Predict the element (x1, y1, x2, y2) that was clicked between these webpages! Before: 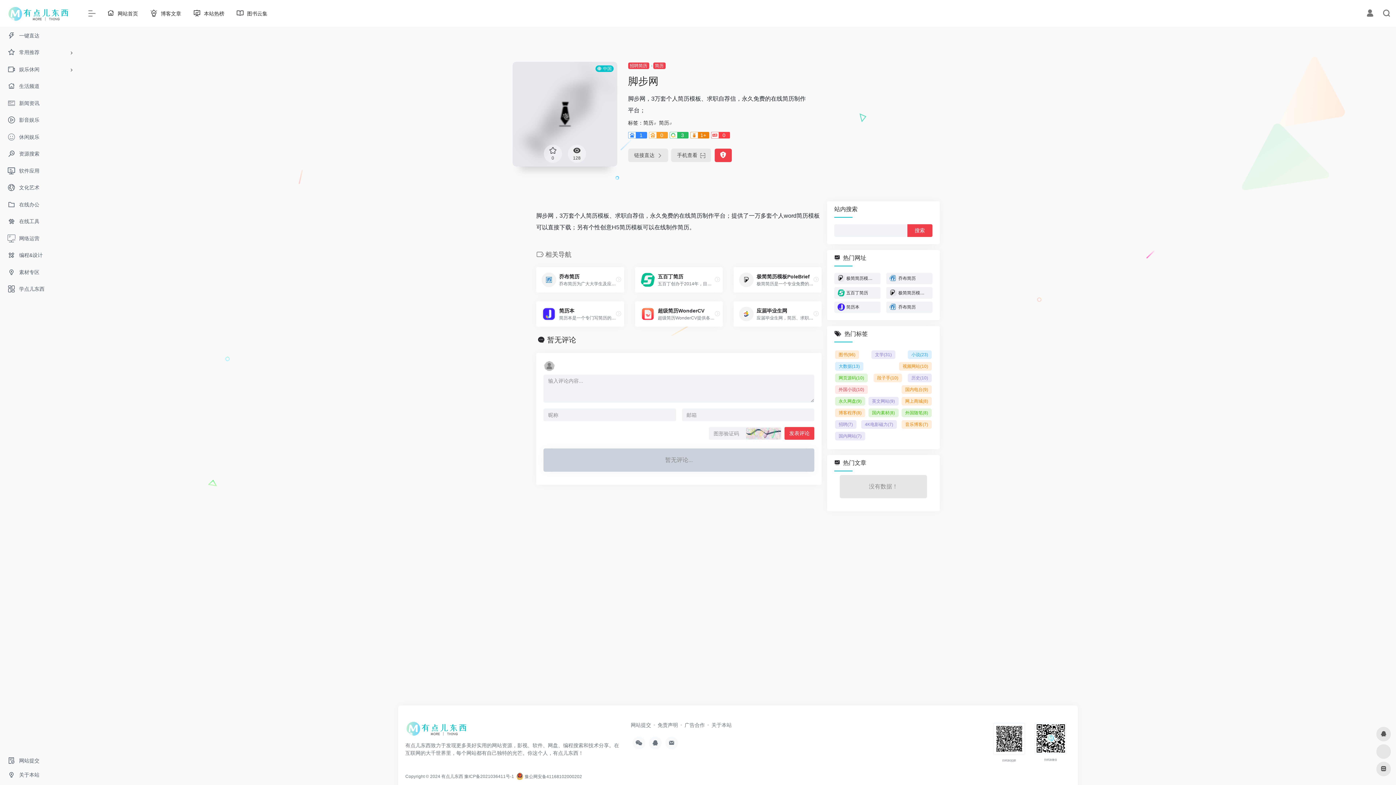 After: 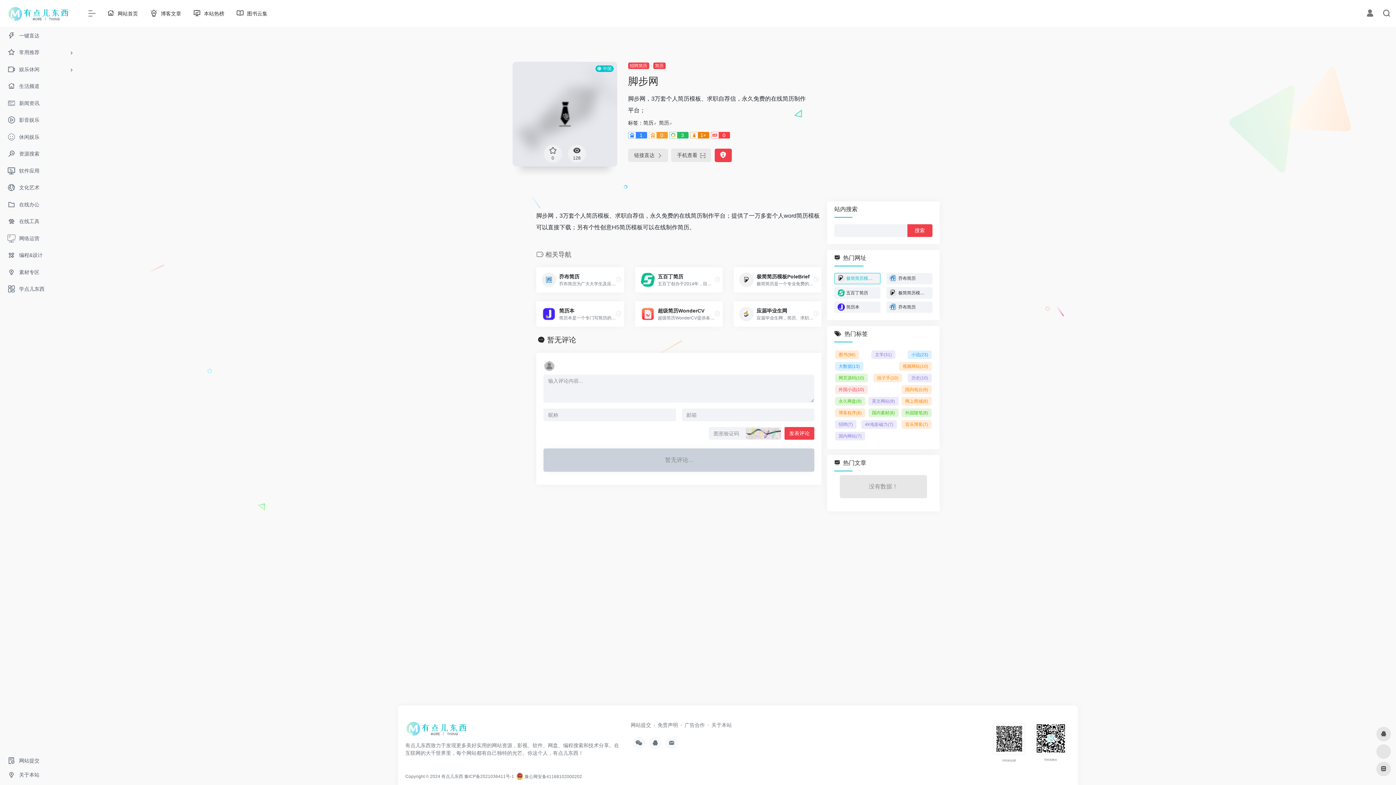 Action: label: 极简简历模板PoleBrief bbox: (834, 272, 880, 284)